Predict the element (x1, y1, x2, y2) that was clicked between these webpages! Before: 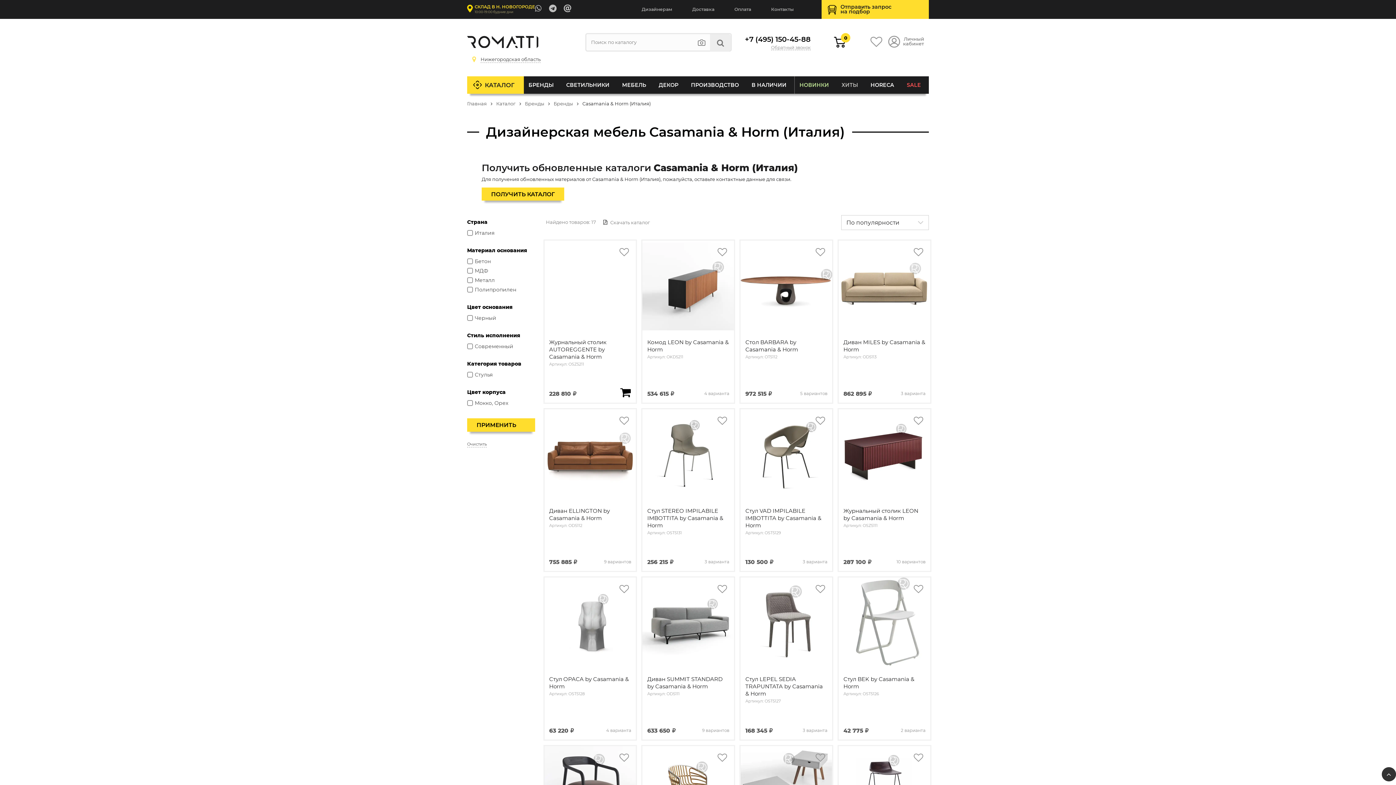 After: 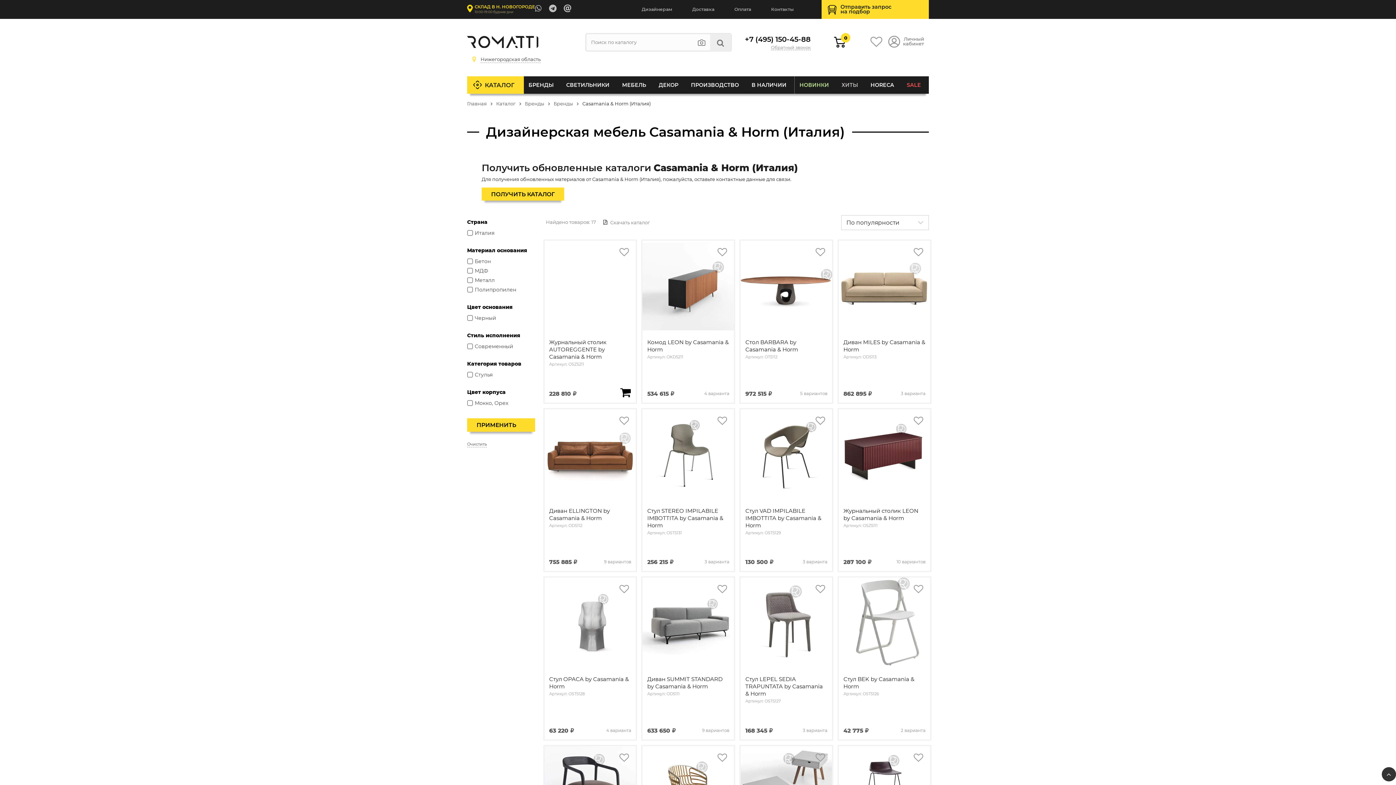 Action: label: Цвет корпуса bbox: (467, 389, 505, 395)